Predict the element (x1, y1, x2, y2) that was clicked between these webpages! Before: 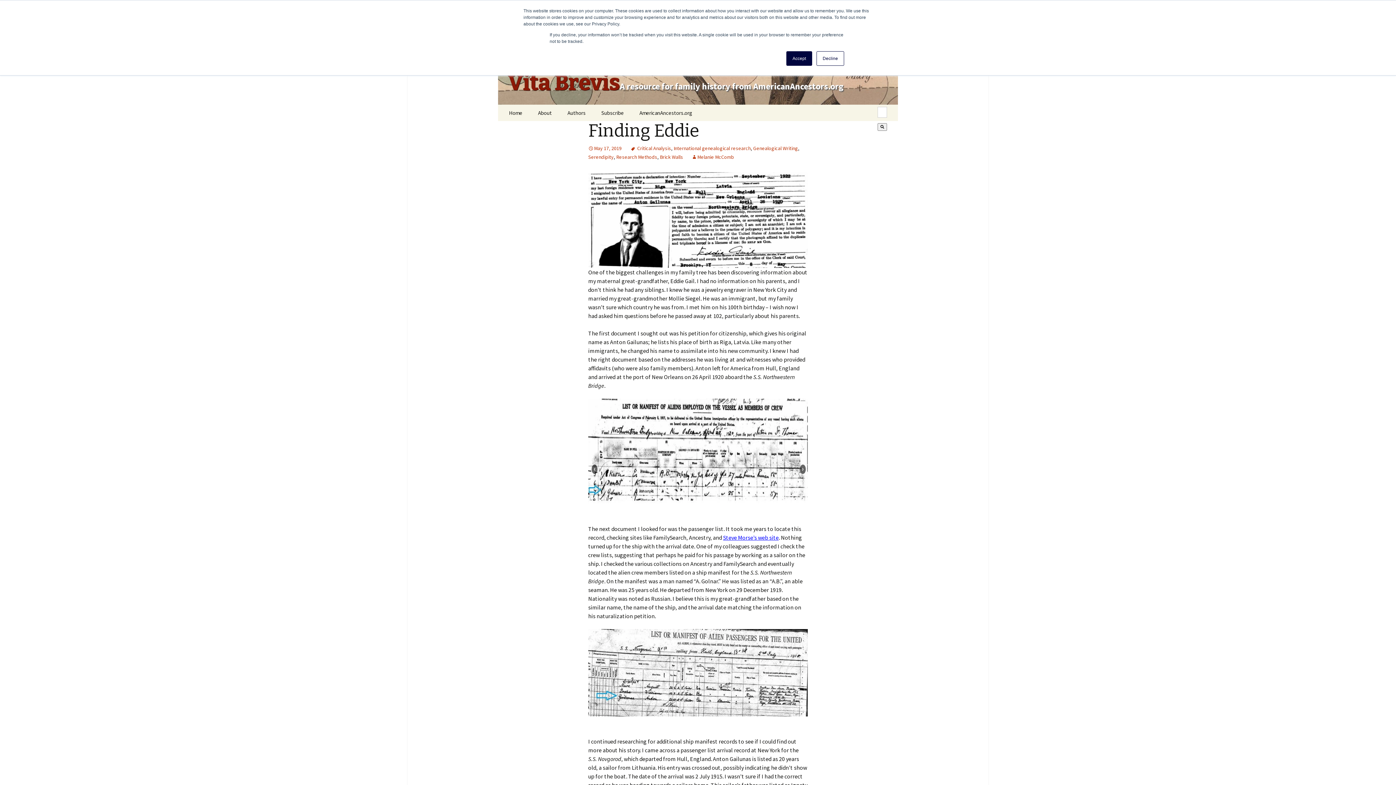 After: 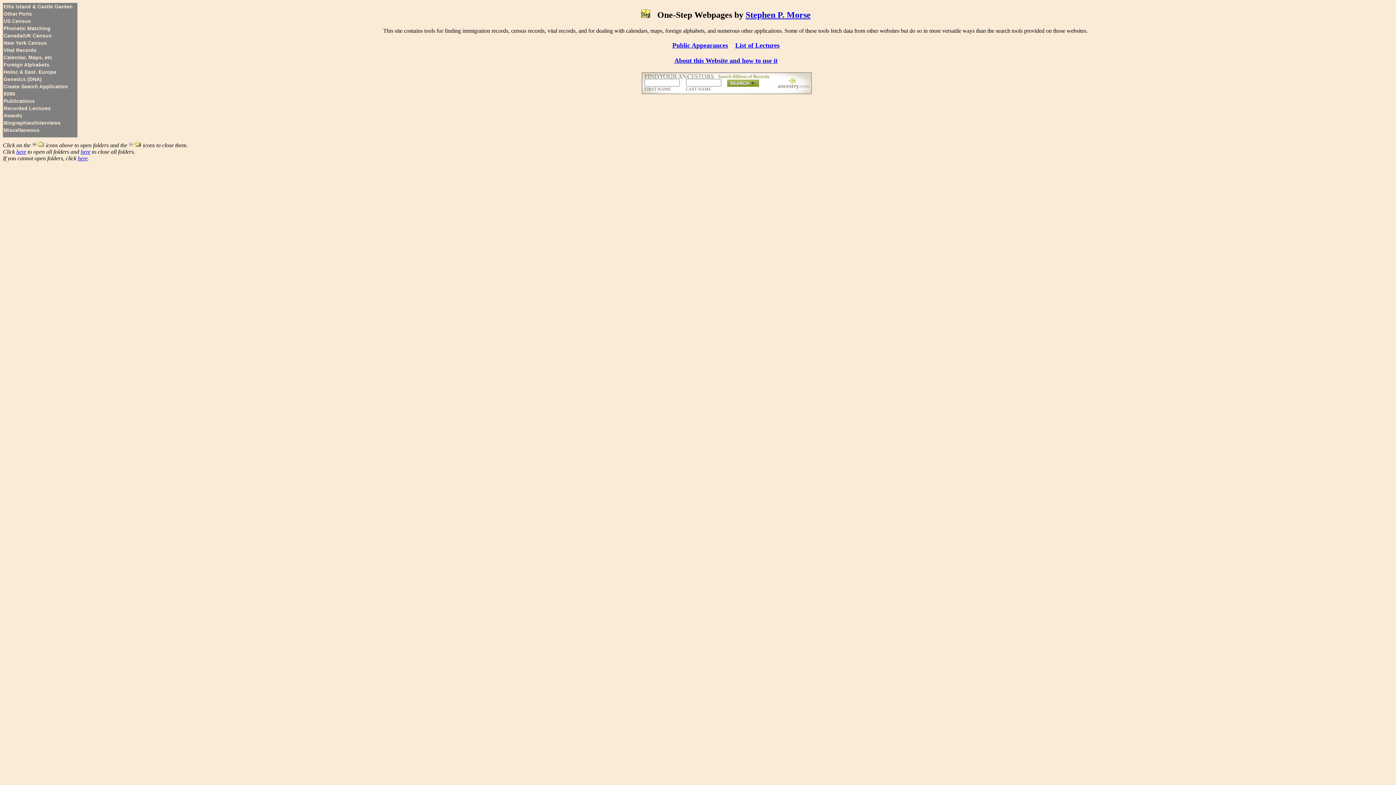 Action: label: Steve Morse’s web site bbox: (723, 534, 778, 541)